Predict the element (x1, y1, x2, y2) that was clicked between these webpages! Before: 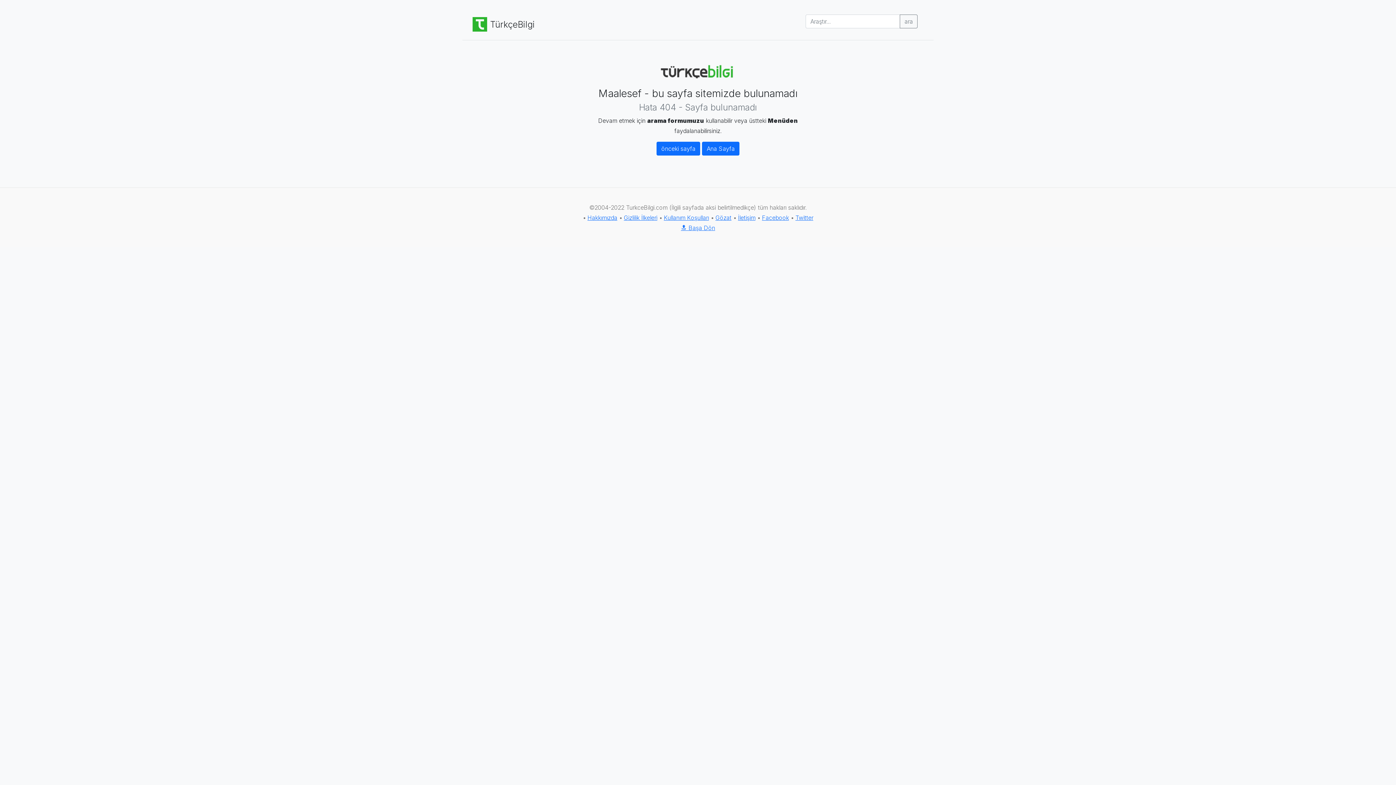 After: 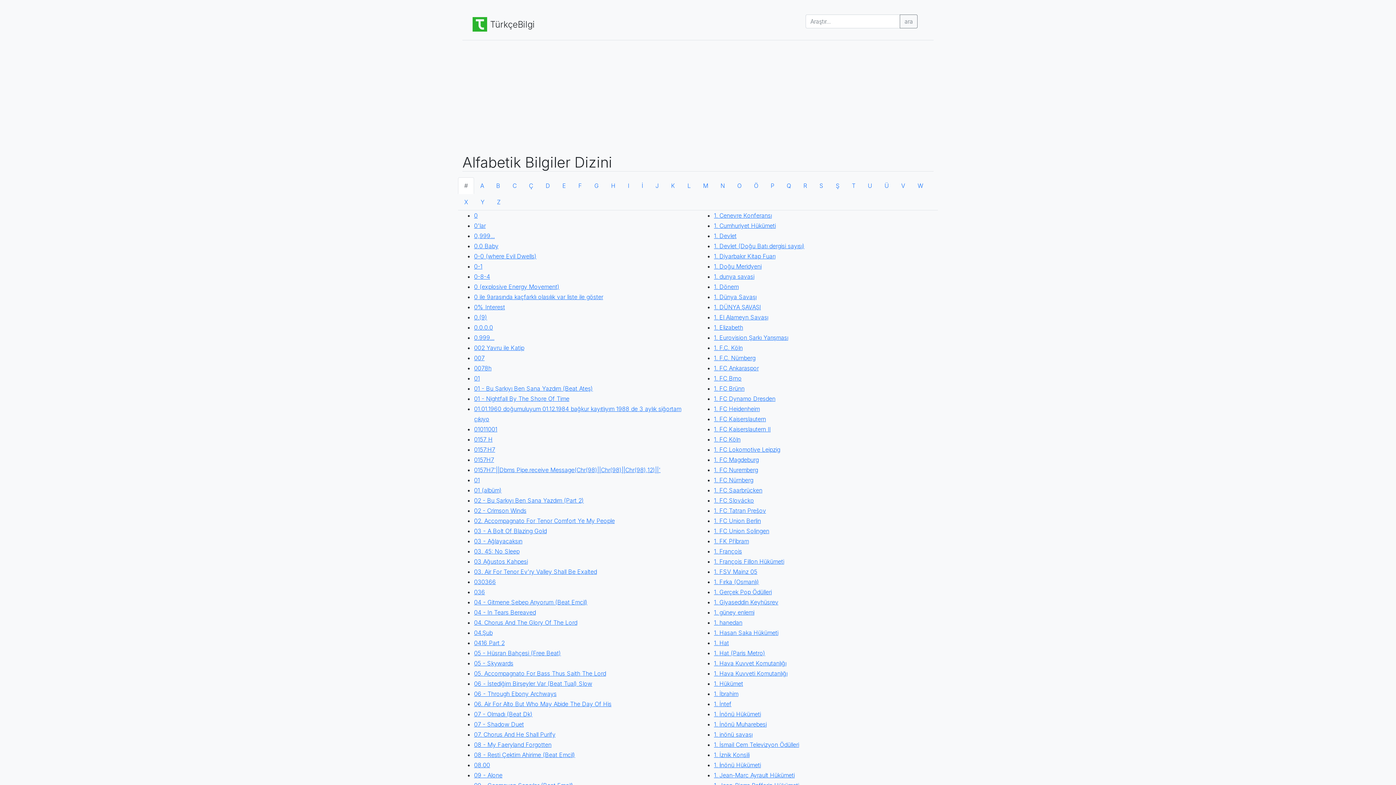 Action: bbox: (715, 214, 731, 221) label: Gözat